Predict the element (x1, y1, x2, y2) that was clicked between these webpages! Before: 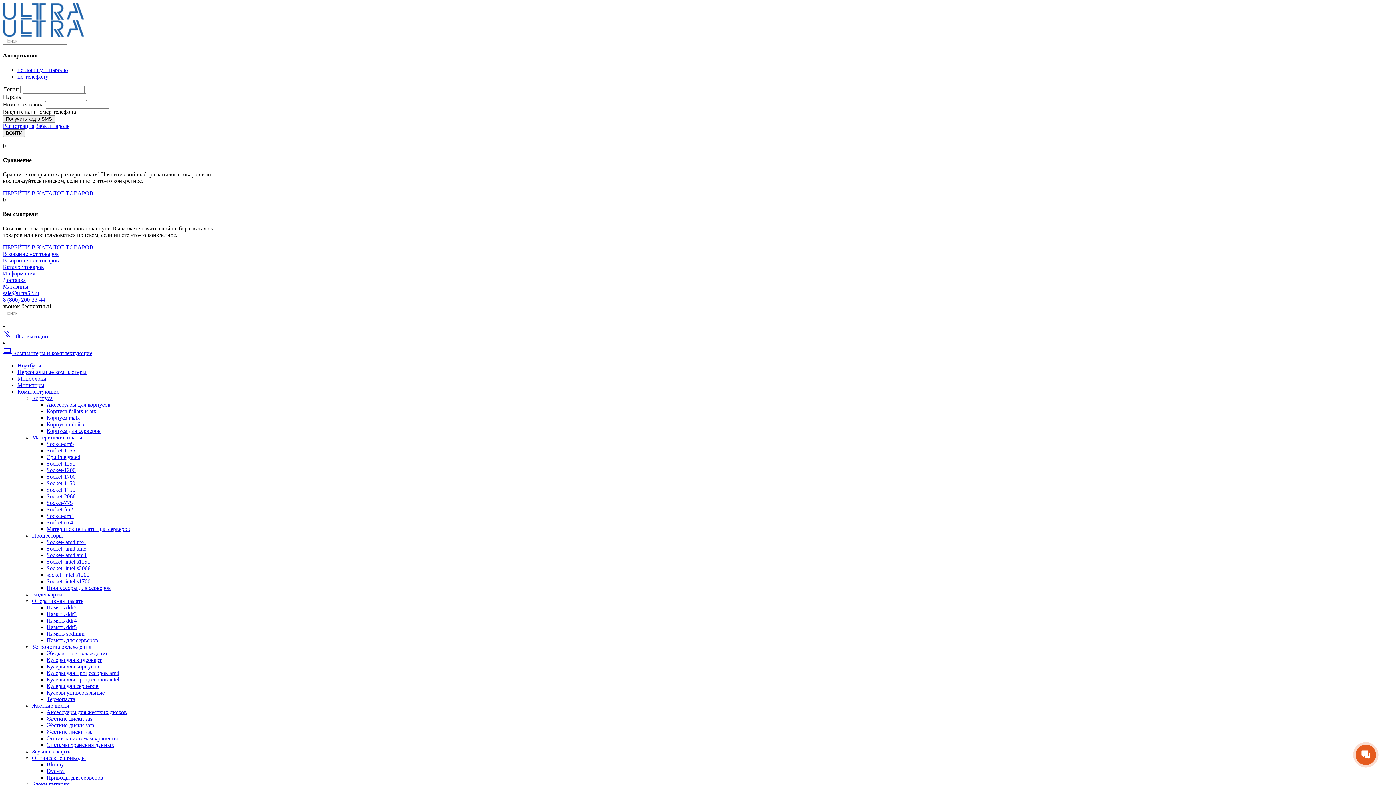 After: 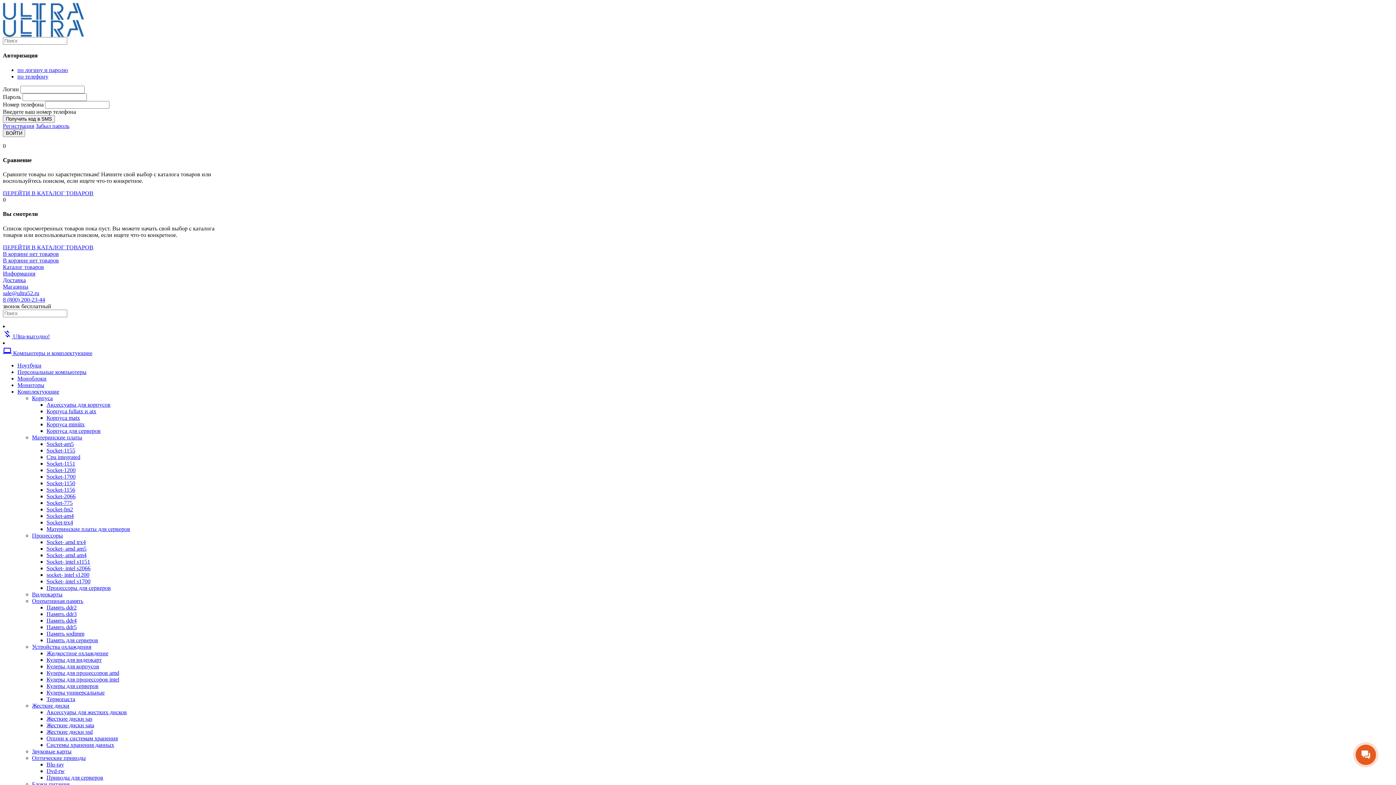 Action: label: Материнские платы для серверов bbox: (75, 226, 159, 232)